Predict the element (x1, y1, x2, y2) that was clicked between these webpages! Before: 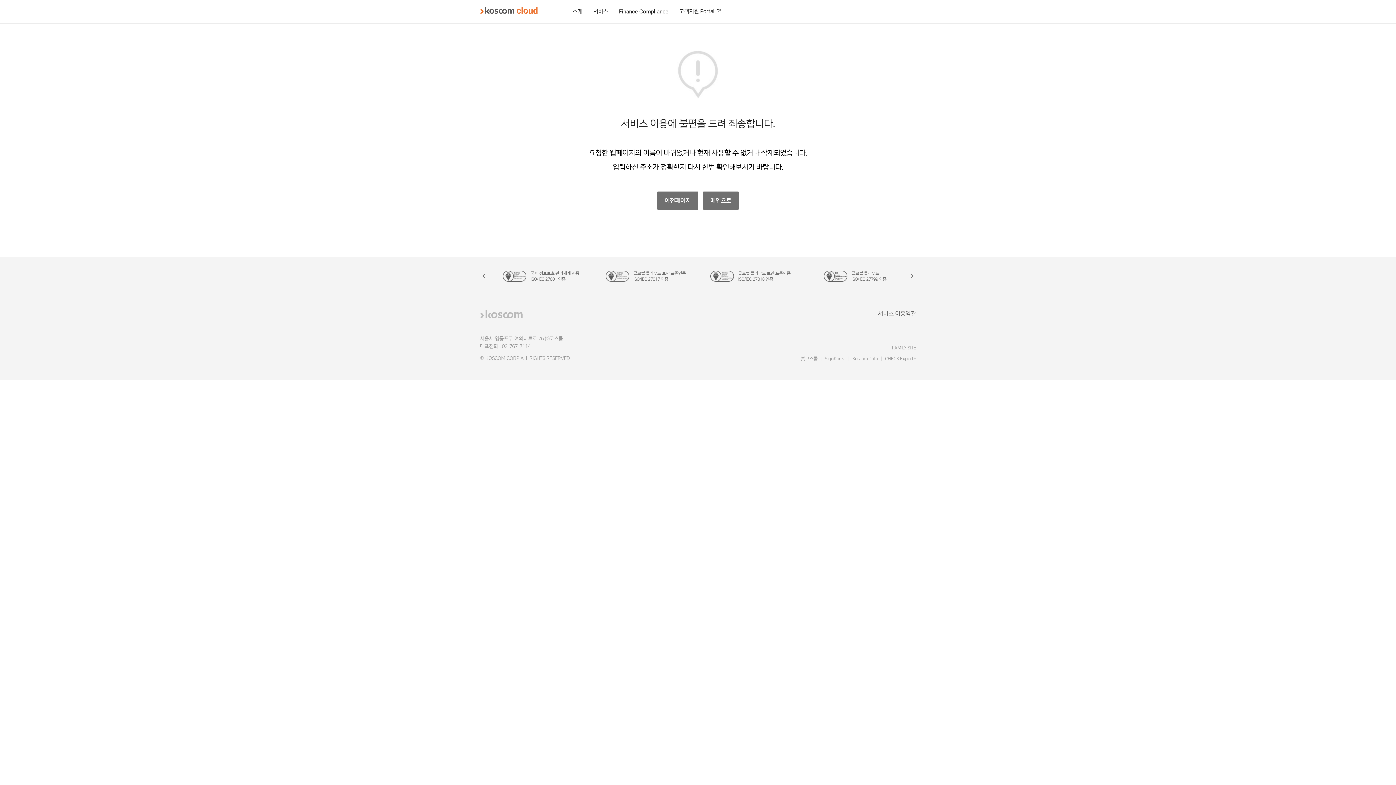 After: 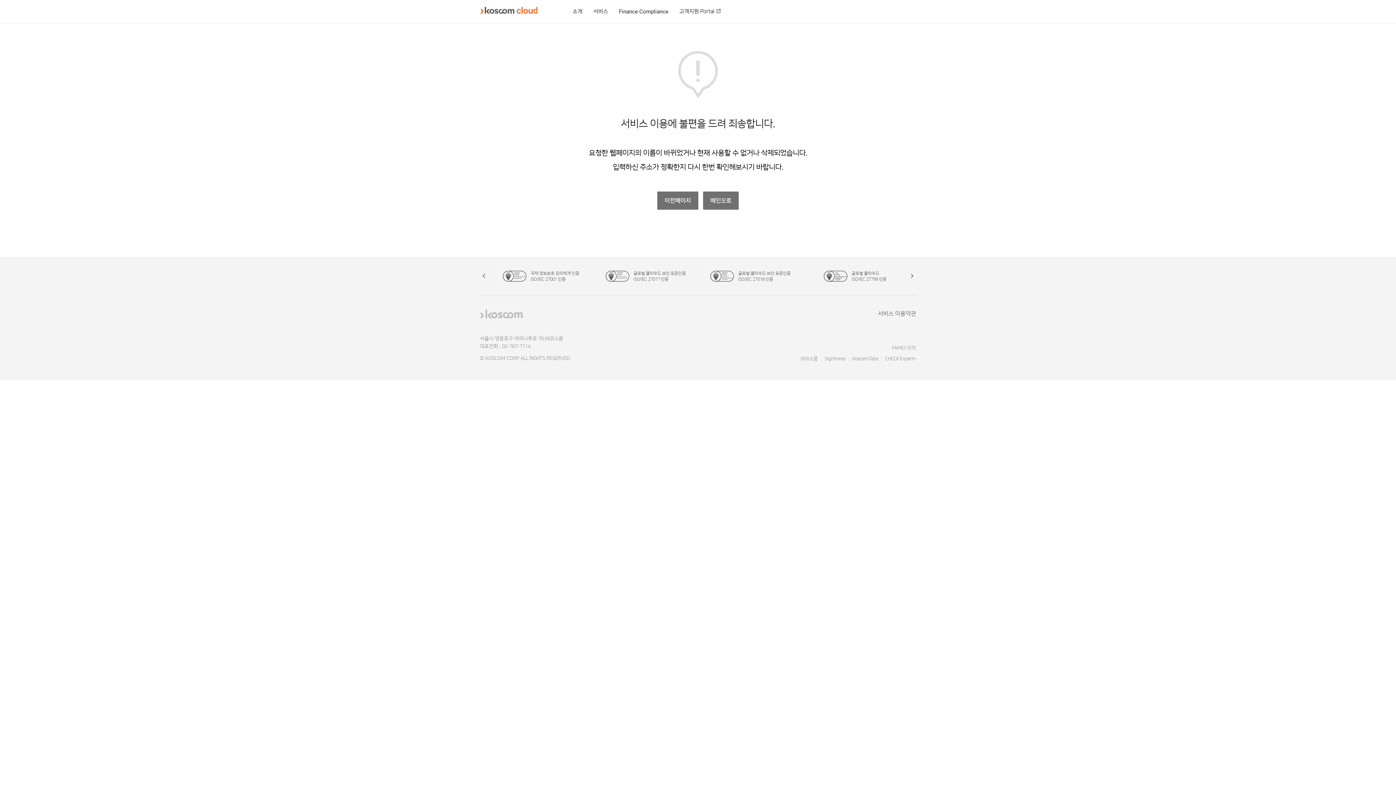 Action: bbox: (734, 270, 790, 282) label: 글로벌 클라우드 보안 표준인증
ISO/IEC 27018 인증